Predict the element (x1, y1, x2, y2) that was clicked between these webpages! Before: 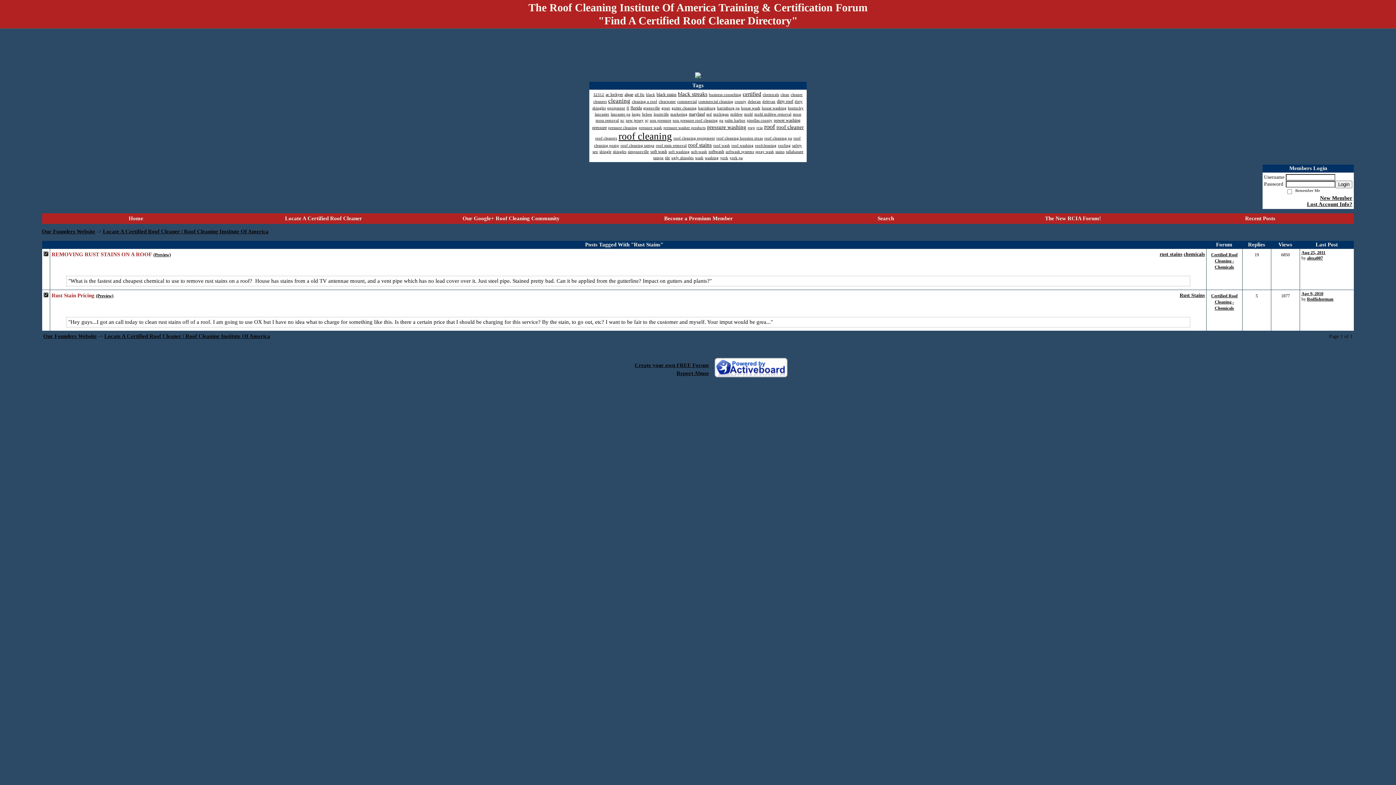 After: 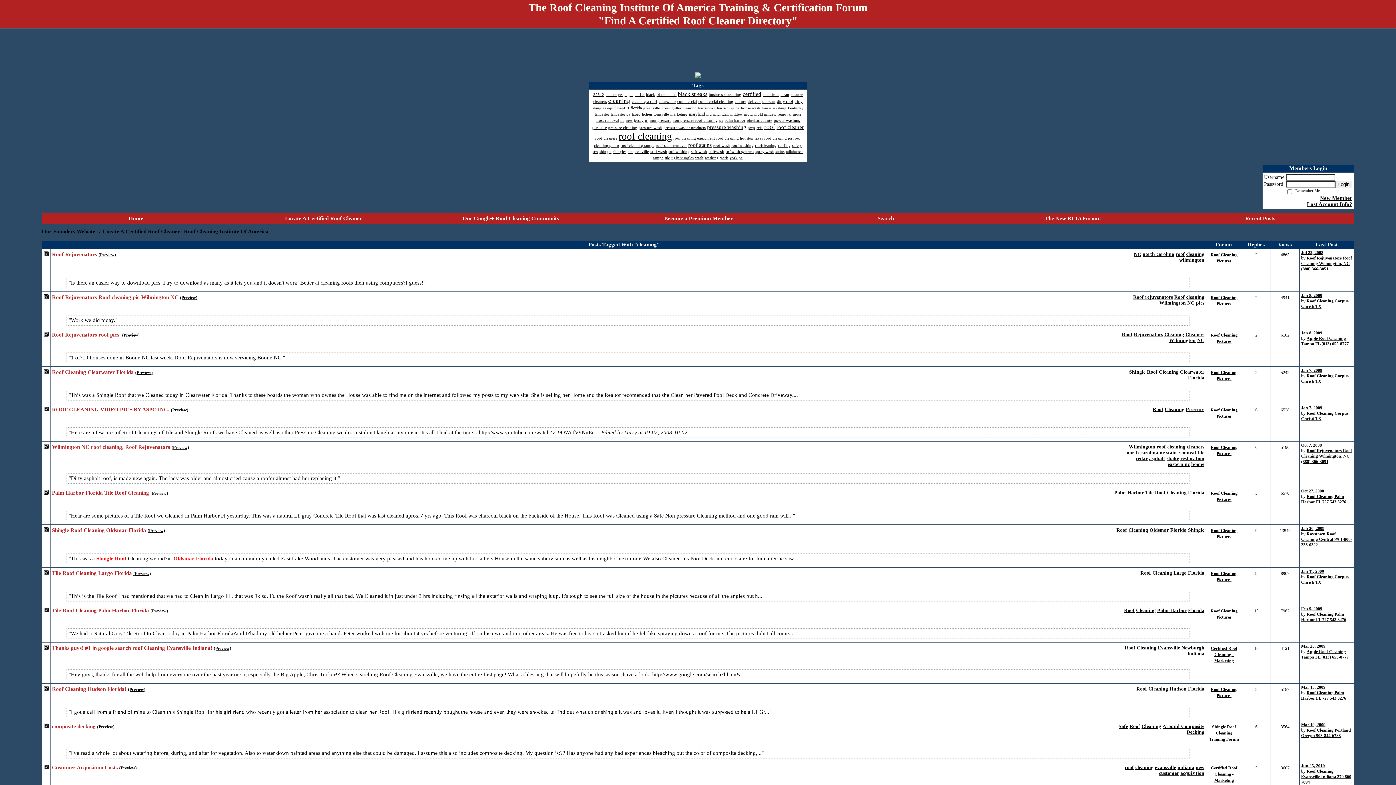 Action: label: cleaning bbox: (608, 97, 630, 104)